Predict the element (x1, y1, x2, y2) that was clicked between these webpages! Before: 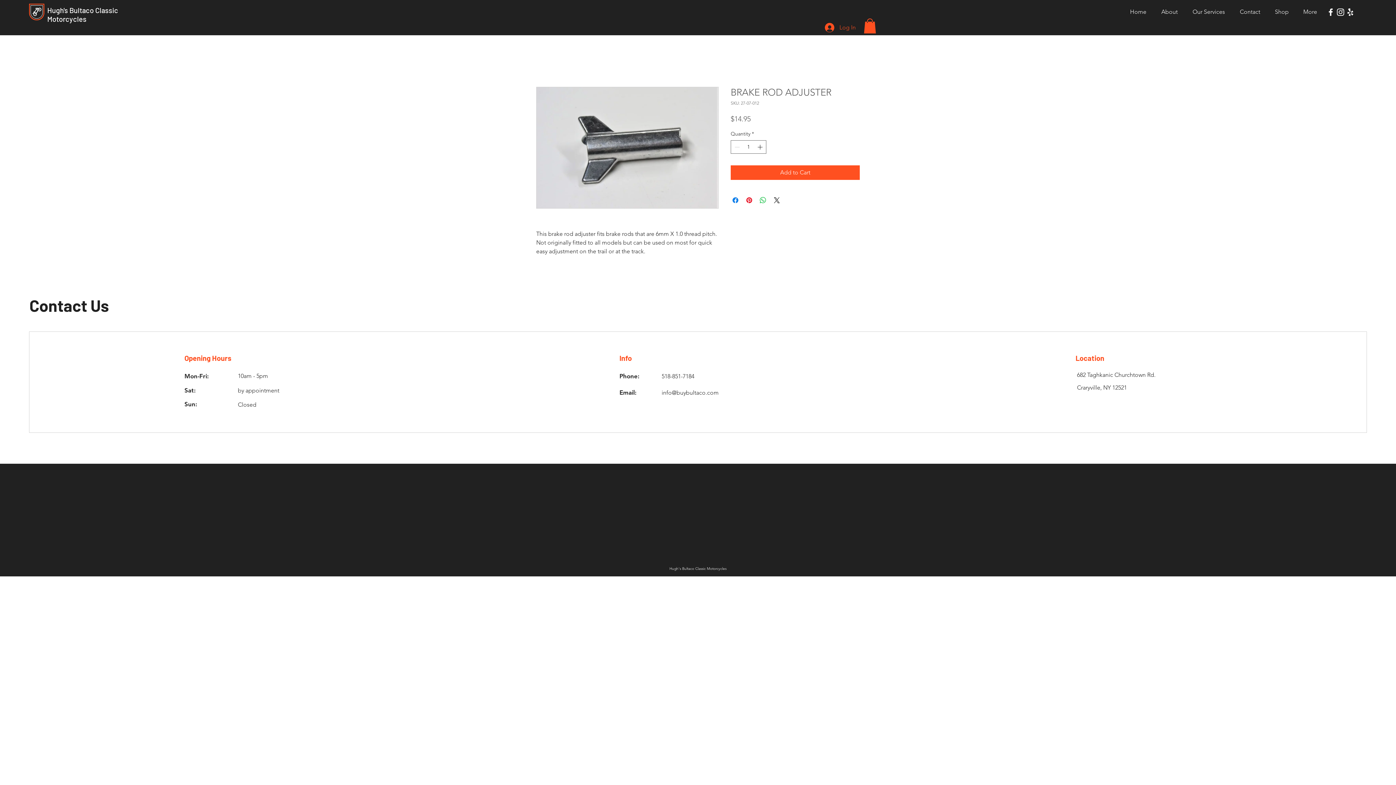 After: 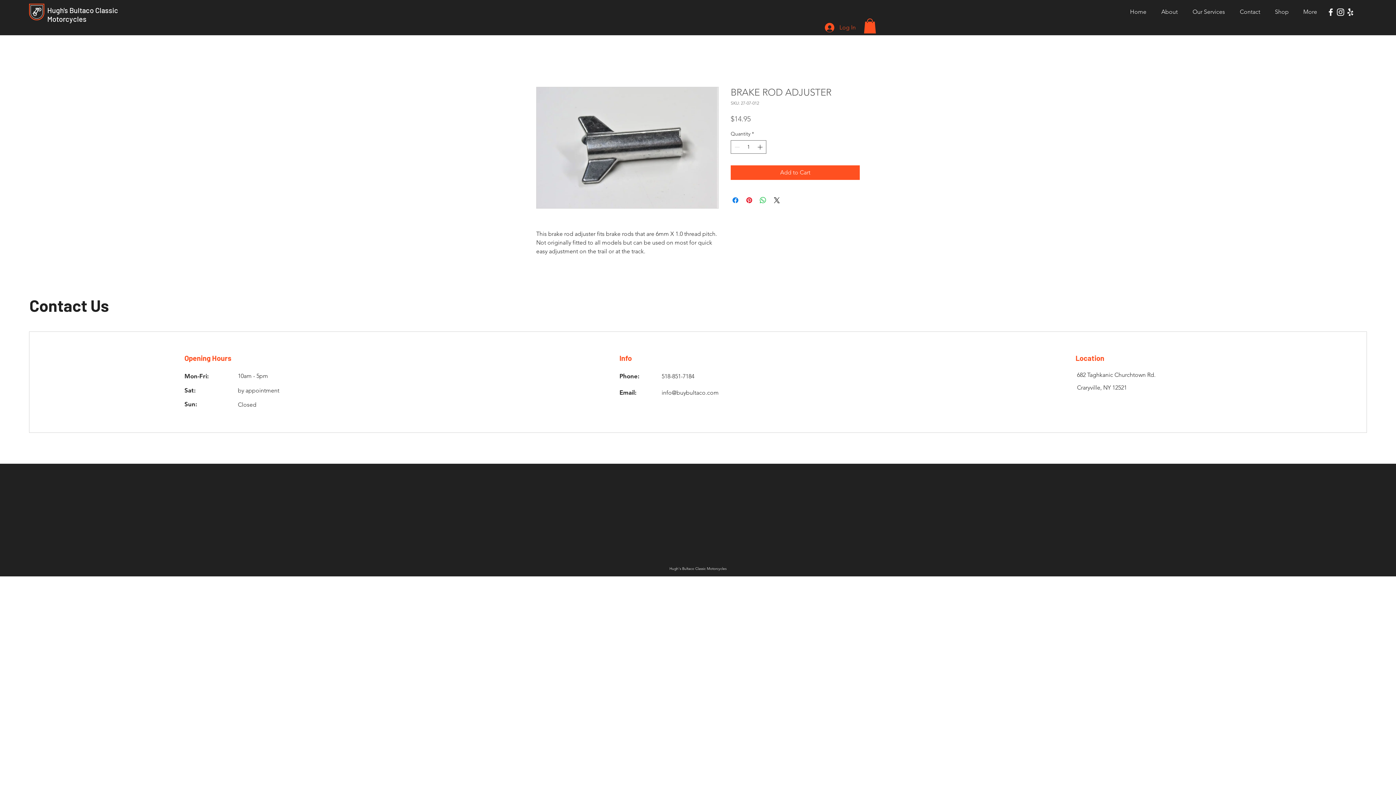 Action: label: Yelp bbox: (1345, 7, 1355, 17)